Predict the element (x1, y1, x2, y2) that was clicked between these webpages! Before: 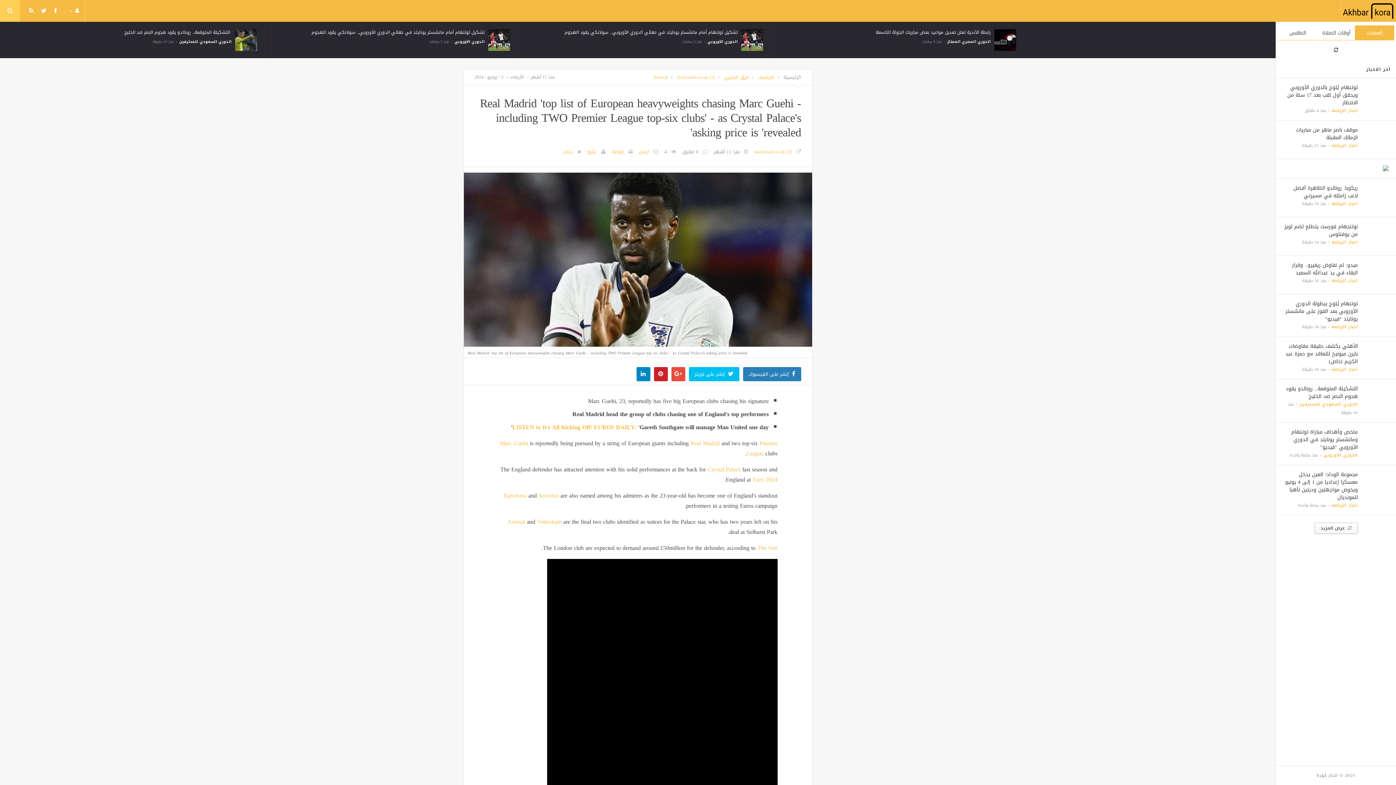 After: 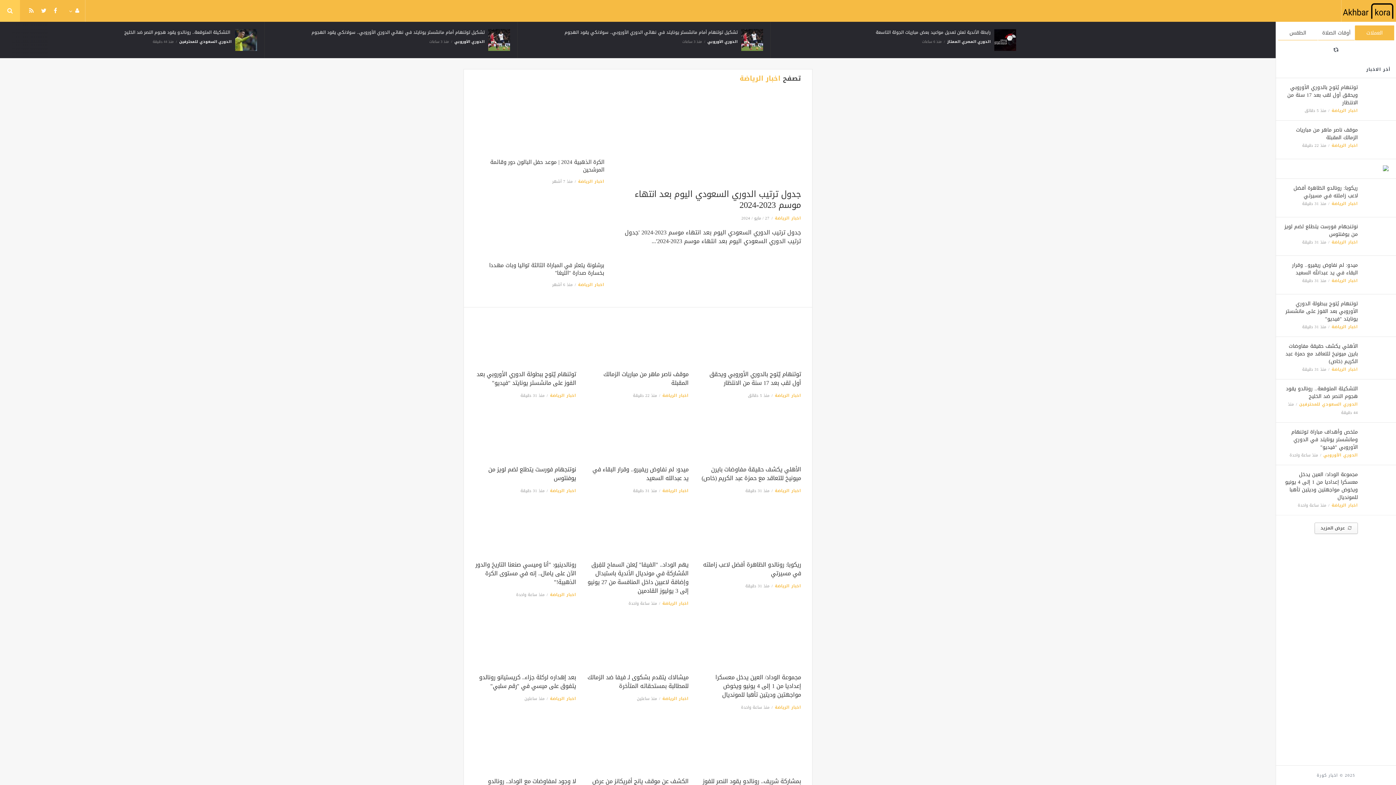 Action: label: اخبار الرياضة bbox: (1331, 501, 1358, 509)